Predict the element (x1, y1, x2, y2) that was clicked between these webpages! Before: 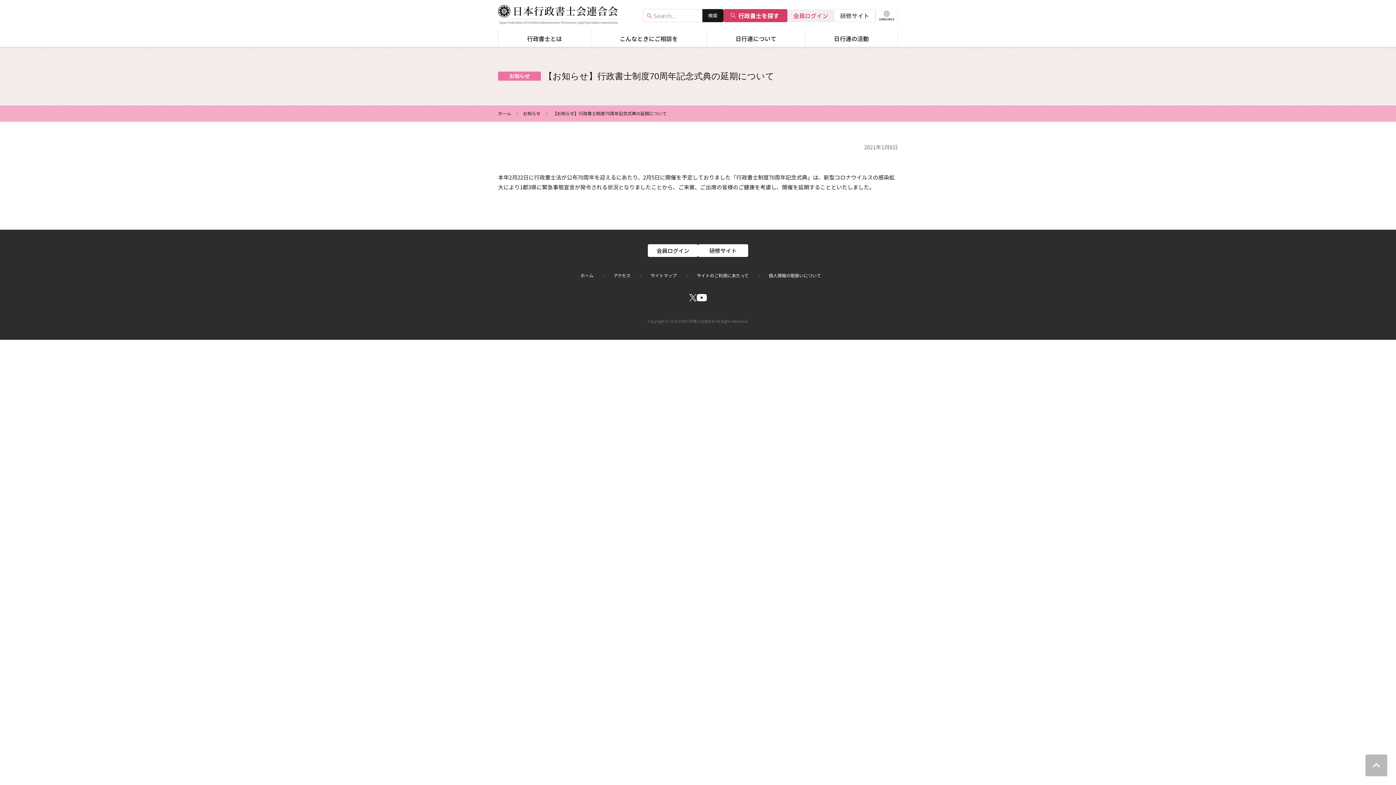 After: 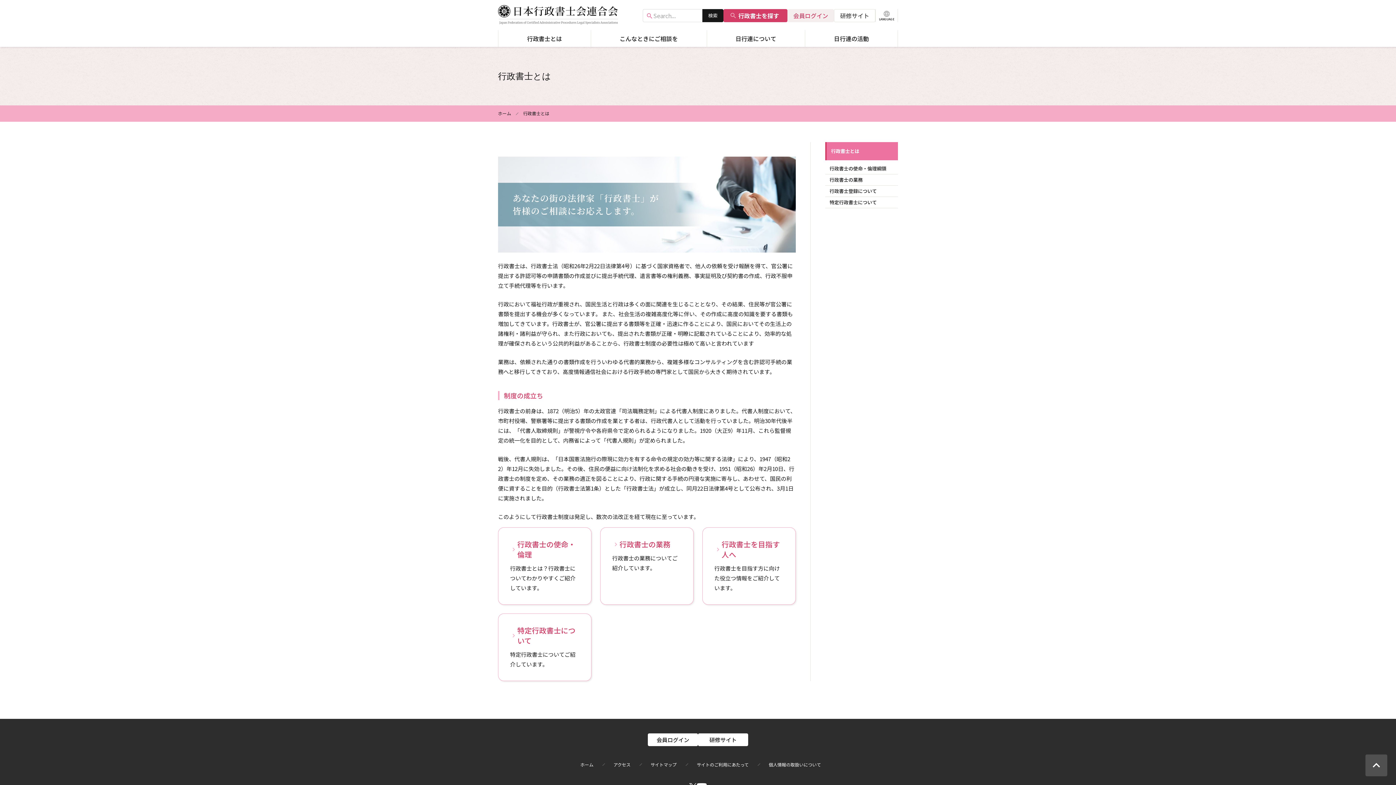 Action: label: 行政書士とは bbox: (498, 30, 590, 46)